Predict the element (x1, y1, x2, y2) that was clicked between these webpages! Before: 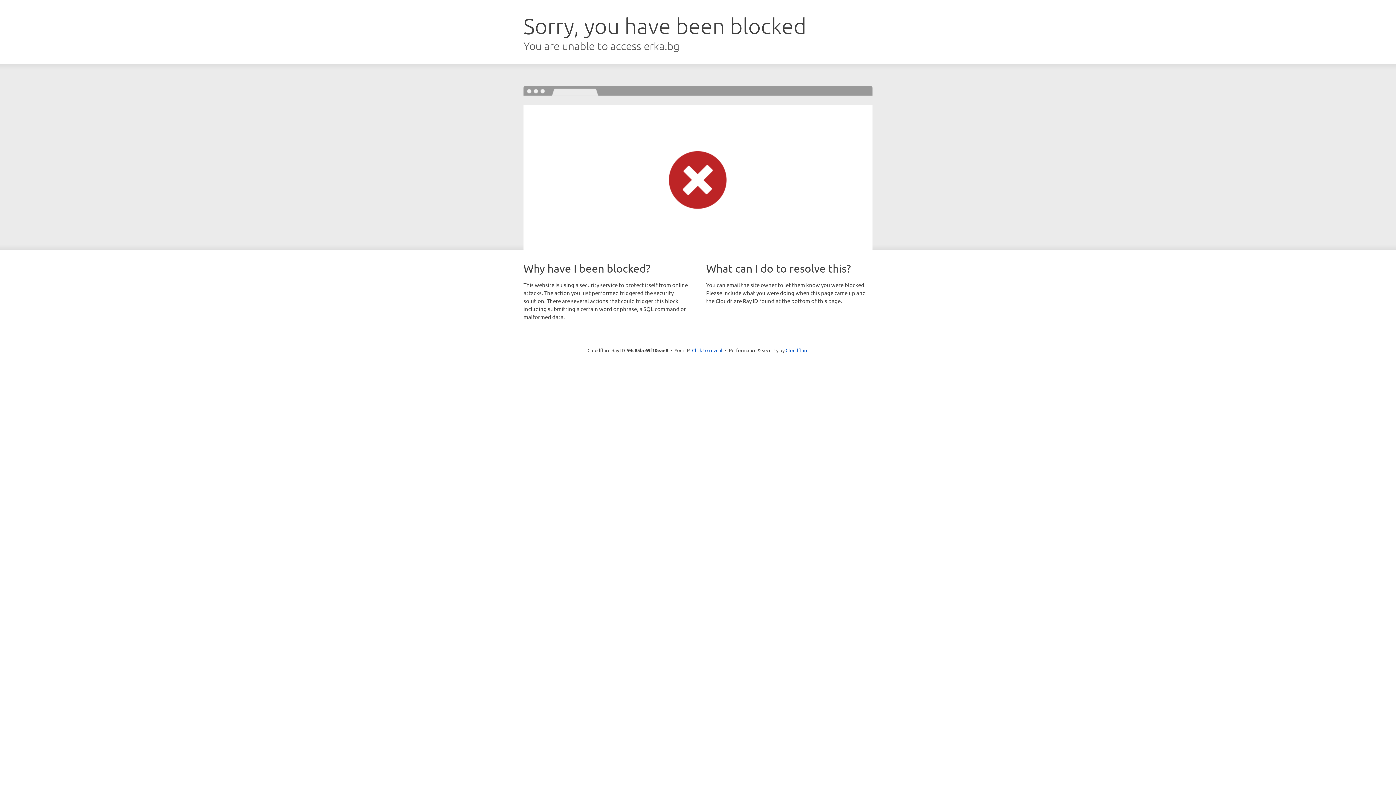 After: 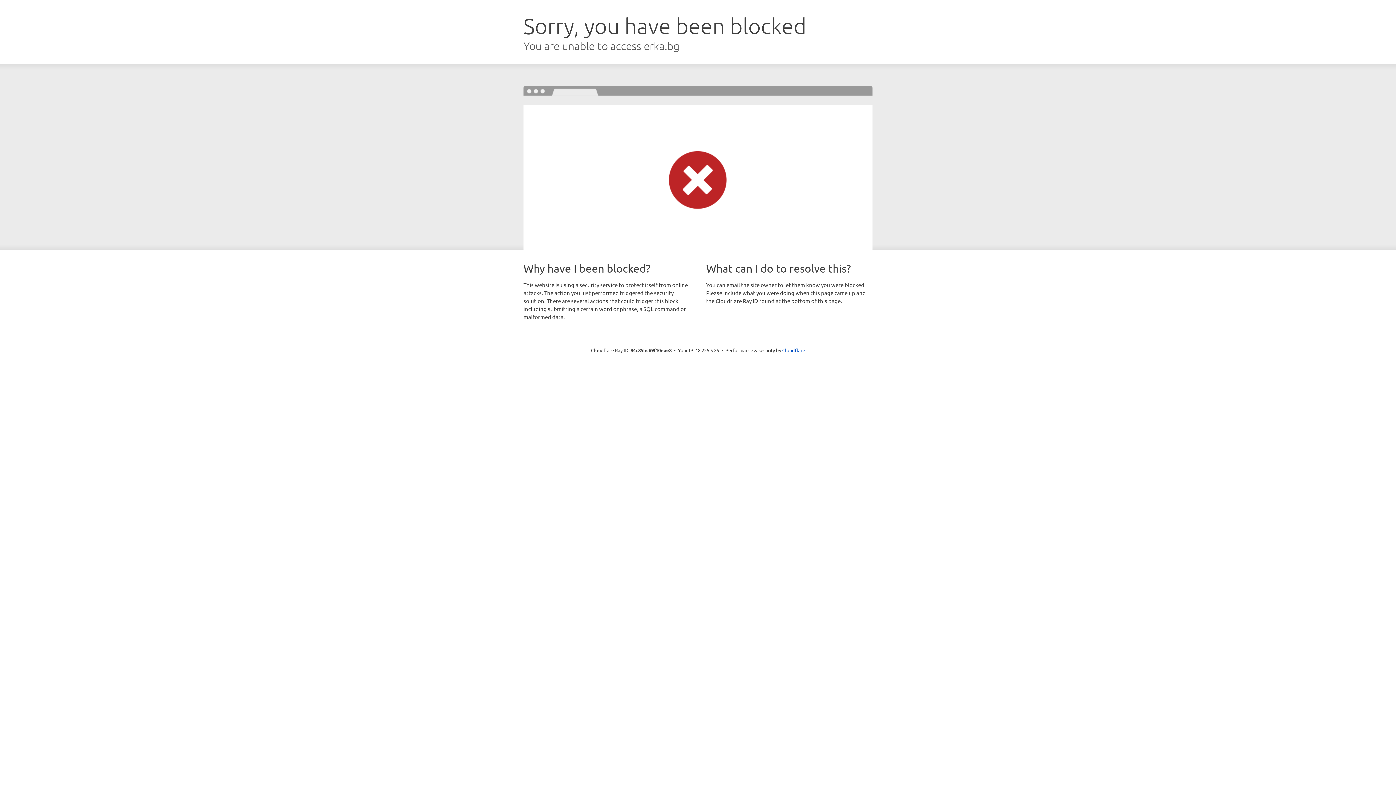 Action: label: Click to reveal bbox: (692, 346, 722, 353)